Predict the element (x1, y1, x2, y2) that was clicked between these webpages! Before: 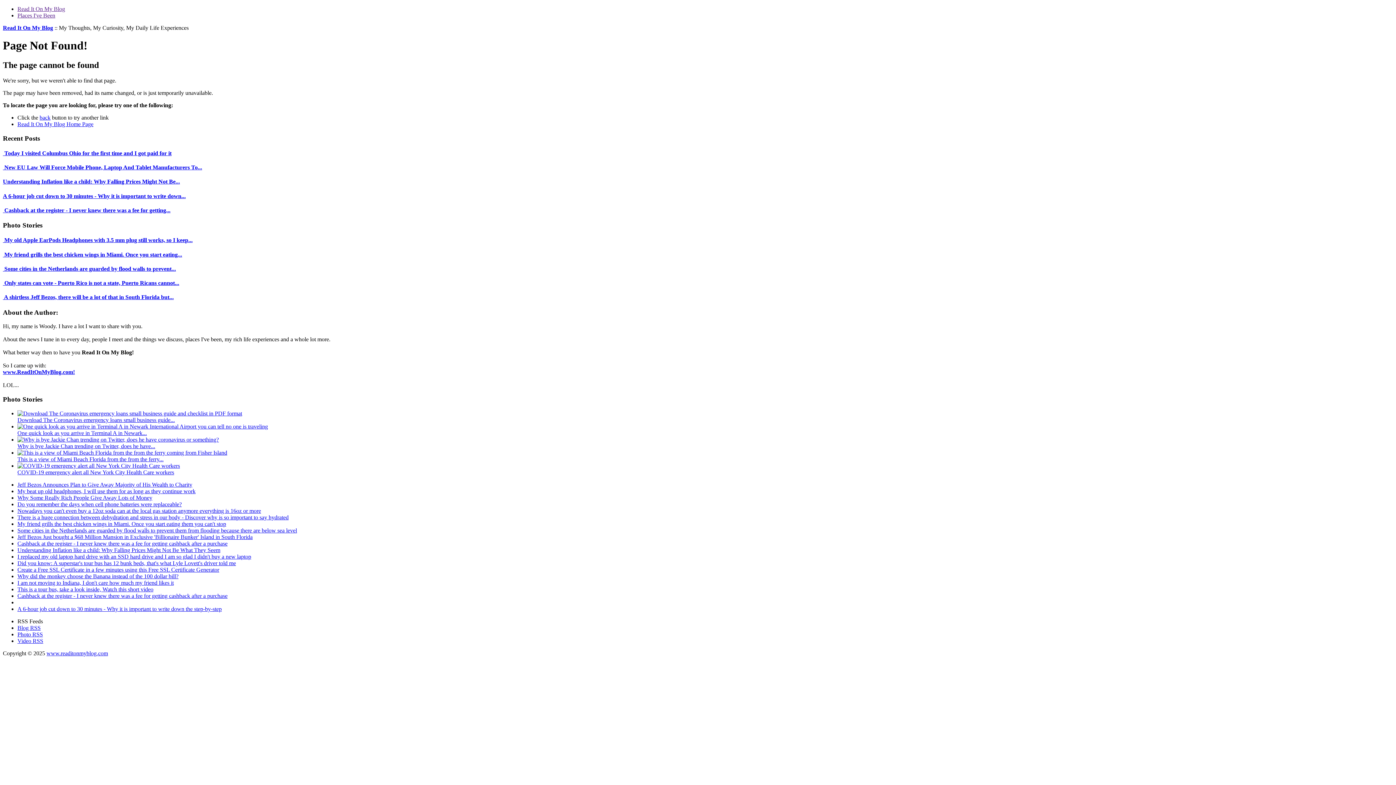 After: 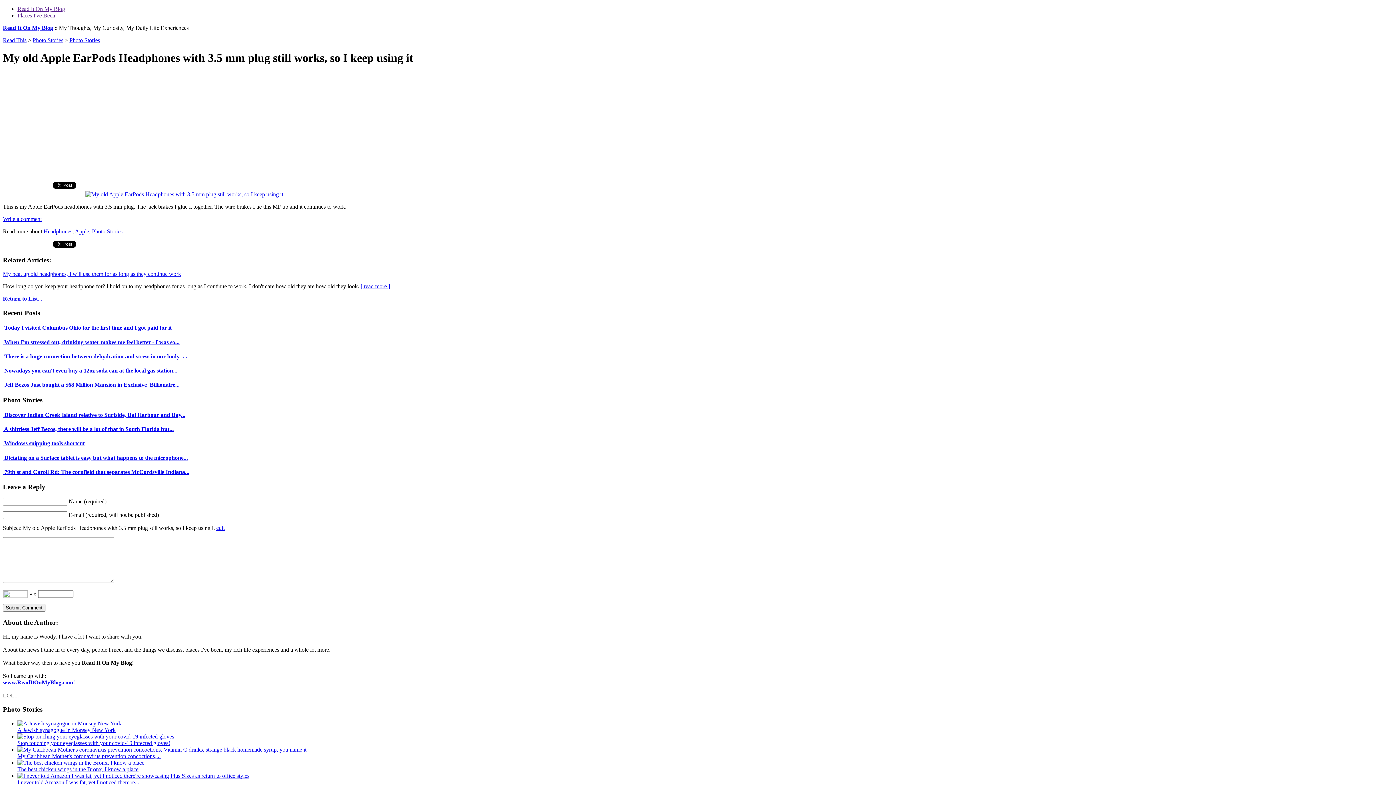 Action: bbox: (2, 237, 192, 243) label:  My old Apple EarPods Headphones with 3.5 mm plug still works, so I keep...